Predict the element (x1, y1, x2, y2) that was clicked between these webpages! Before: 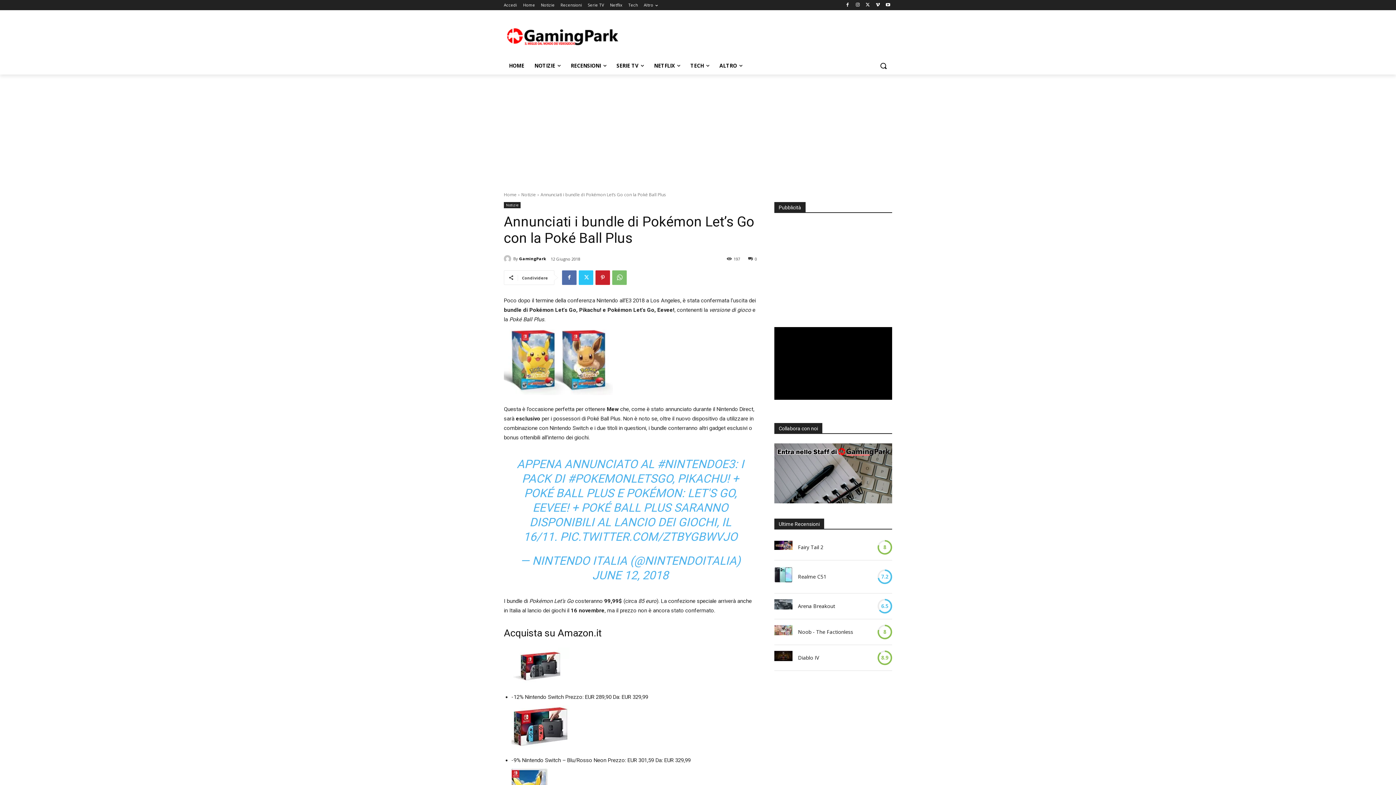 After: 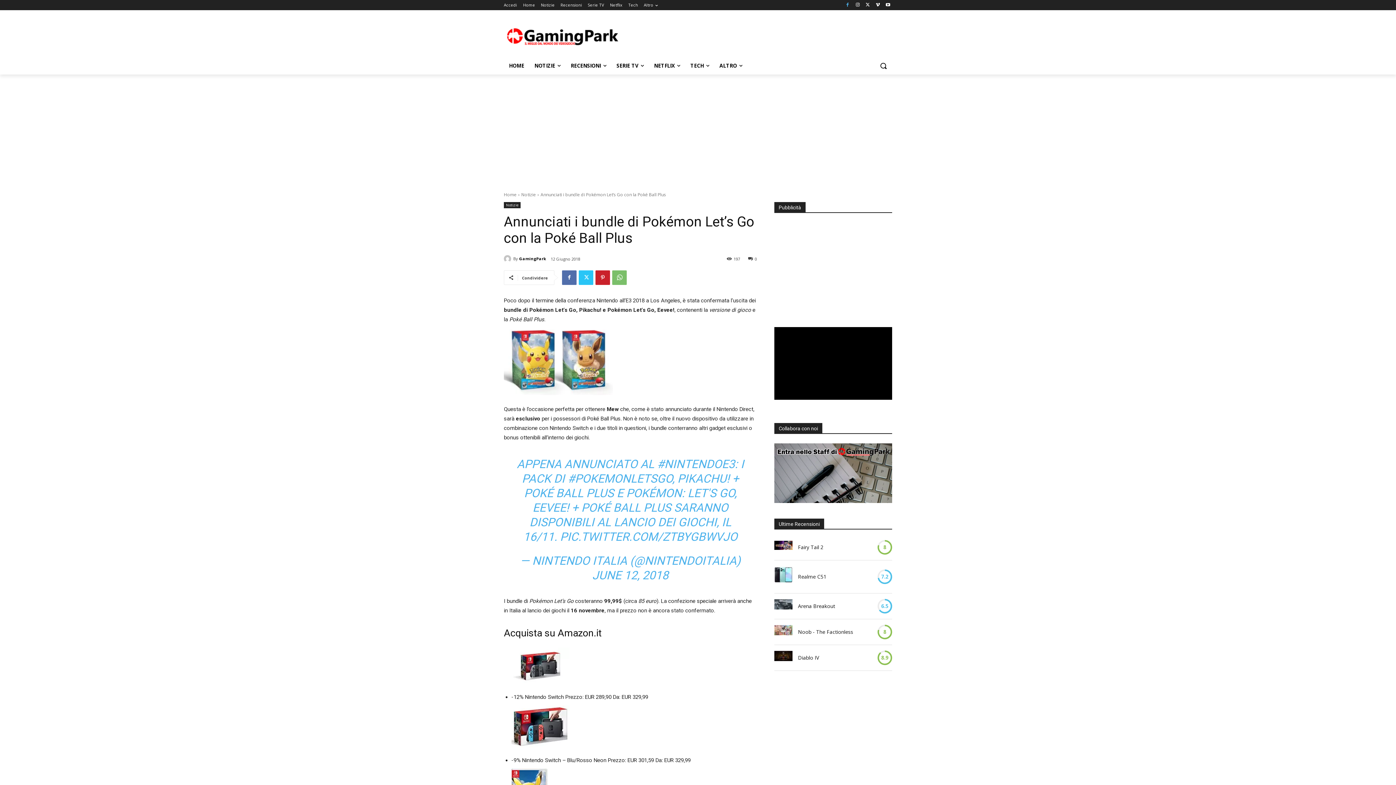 Action: bbox: (843, 0, 851, 9)